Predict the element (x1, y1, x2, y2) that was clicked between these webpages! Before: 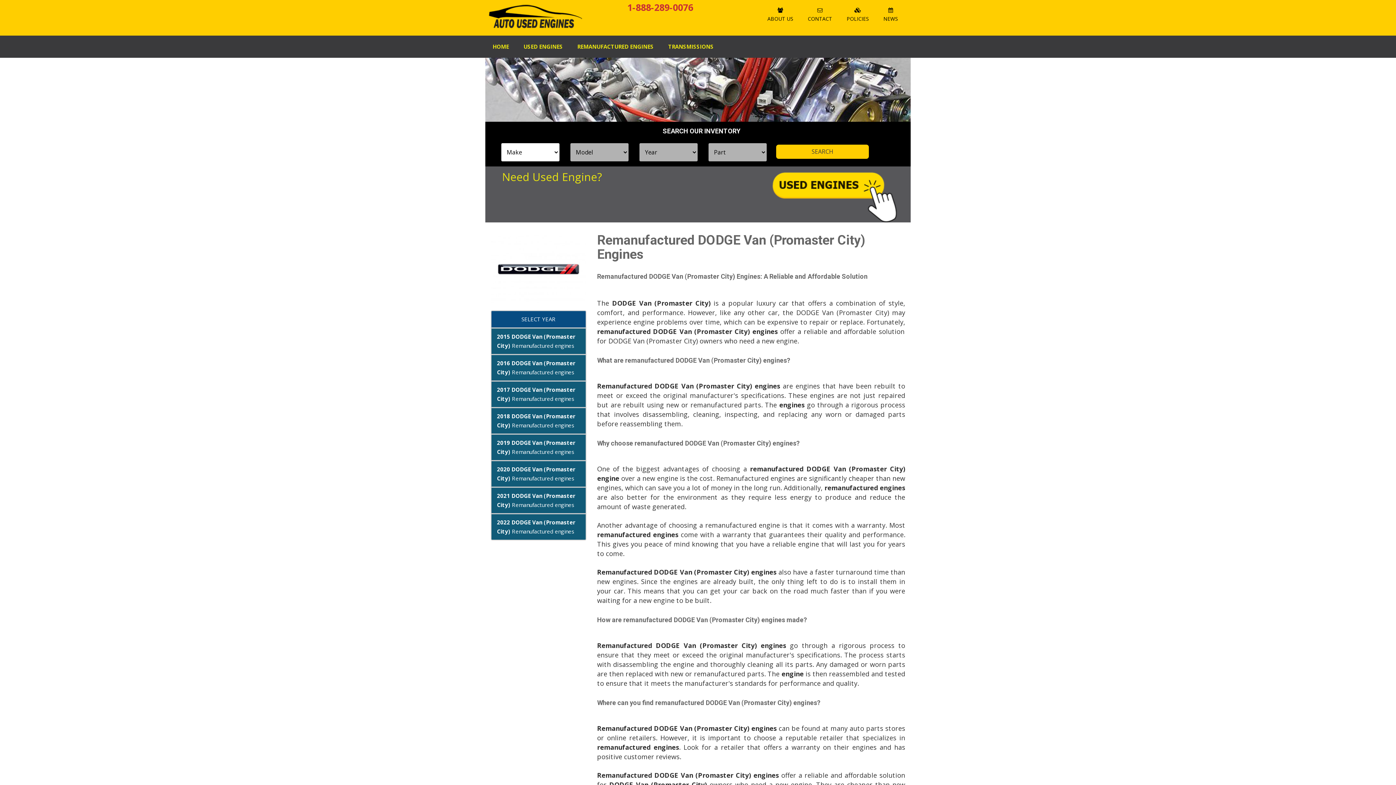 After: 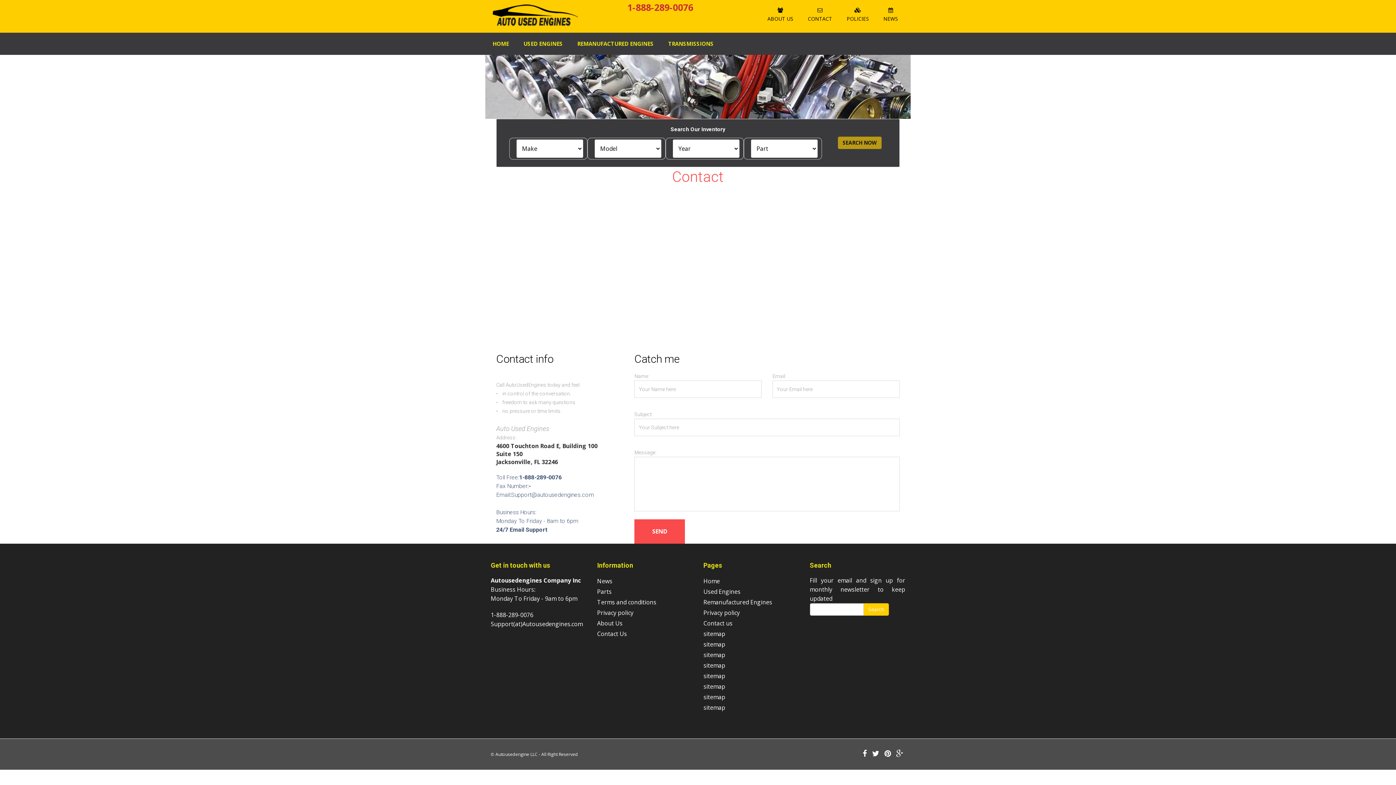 Action: bbox: (800, 0, 839, 29) label: CONTACT